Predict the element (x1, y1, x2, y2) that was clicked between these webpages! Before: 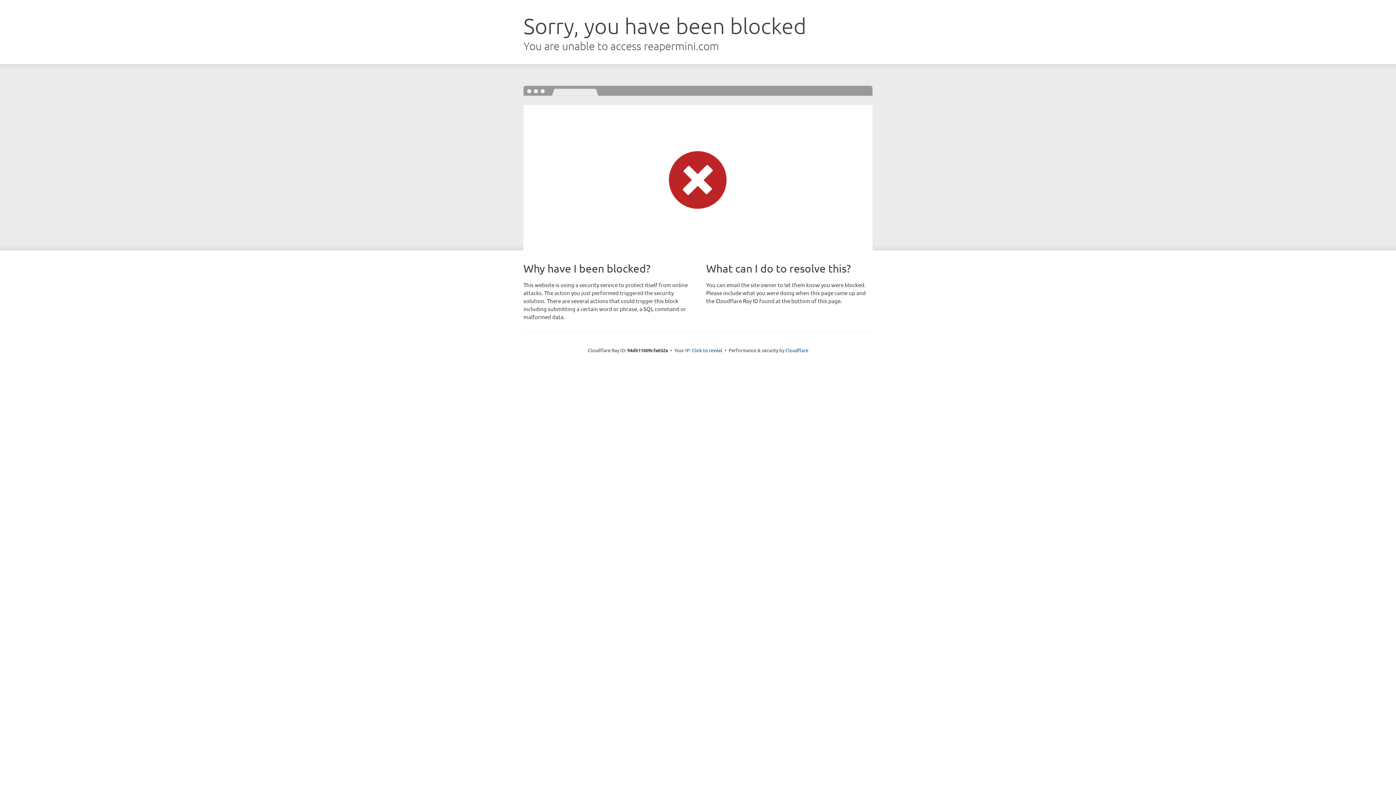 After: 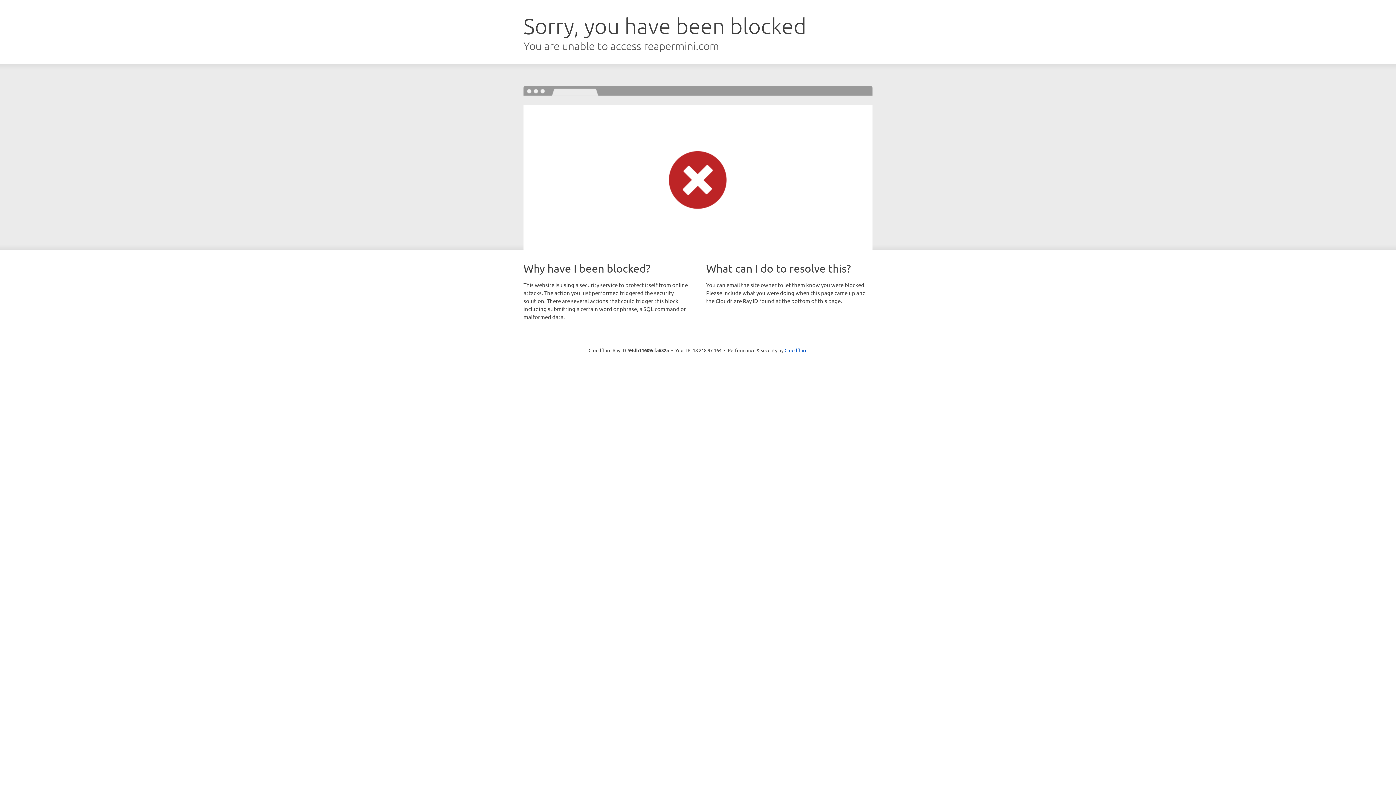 Action: bbox: (692, 346, 722, 353) label: Click to reveal